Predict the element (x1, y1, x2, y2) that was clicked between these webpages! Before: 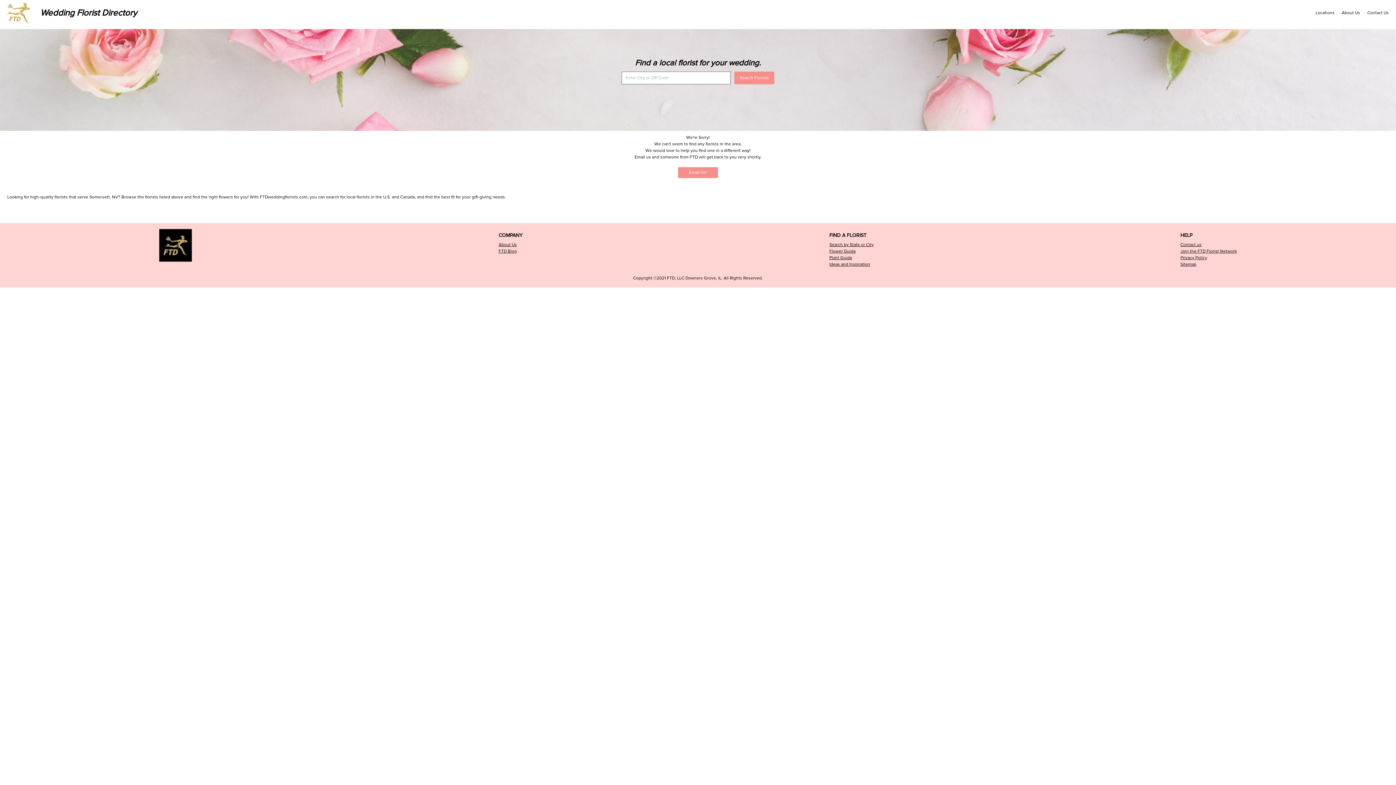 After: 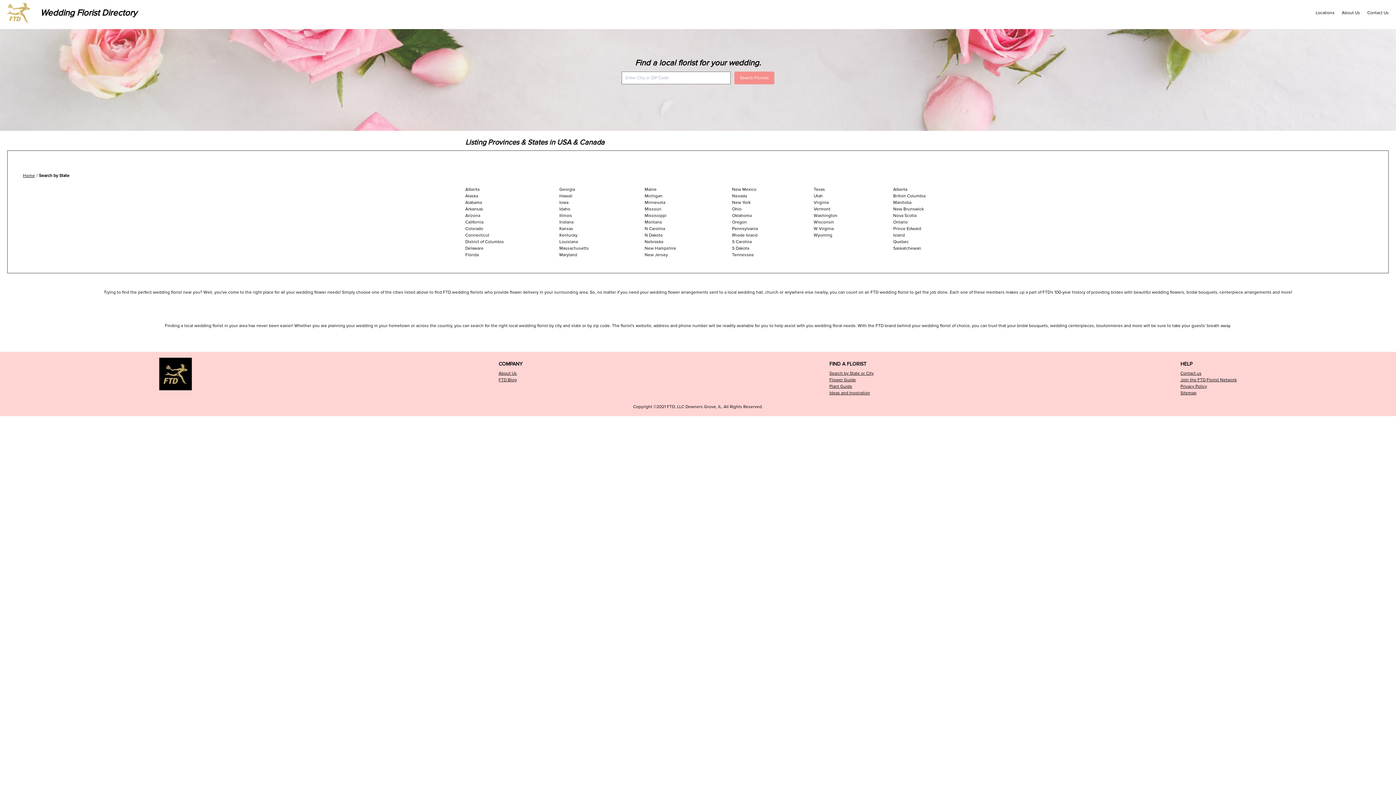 Action: bbox: (829, 242, 873, 247) label: Search by State or City